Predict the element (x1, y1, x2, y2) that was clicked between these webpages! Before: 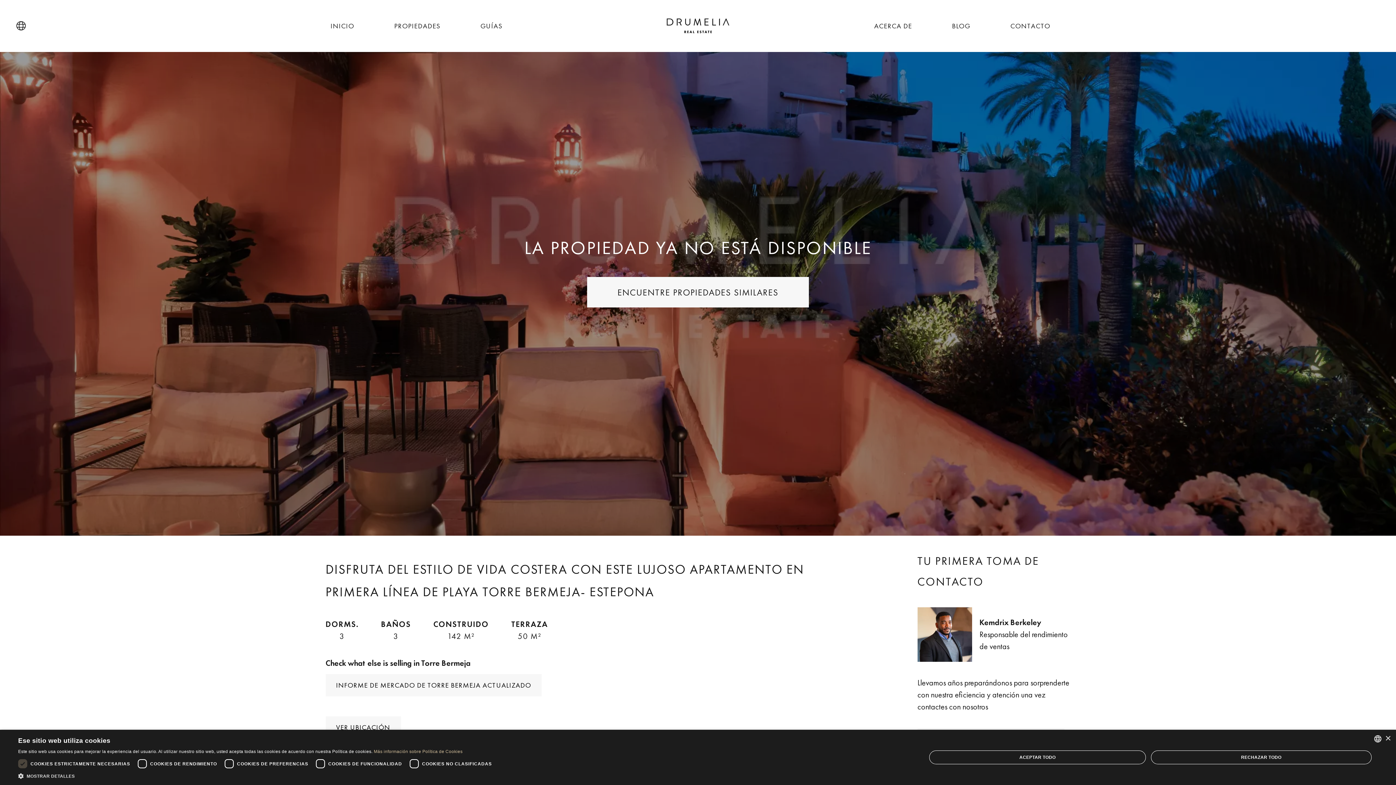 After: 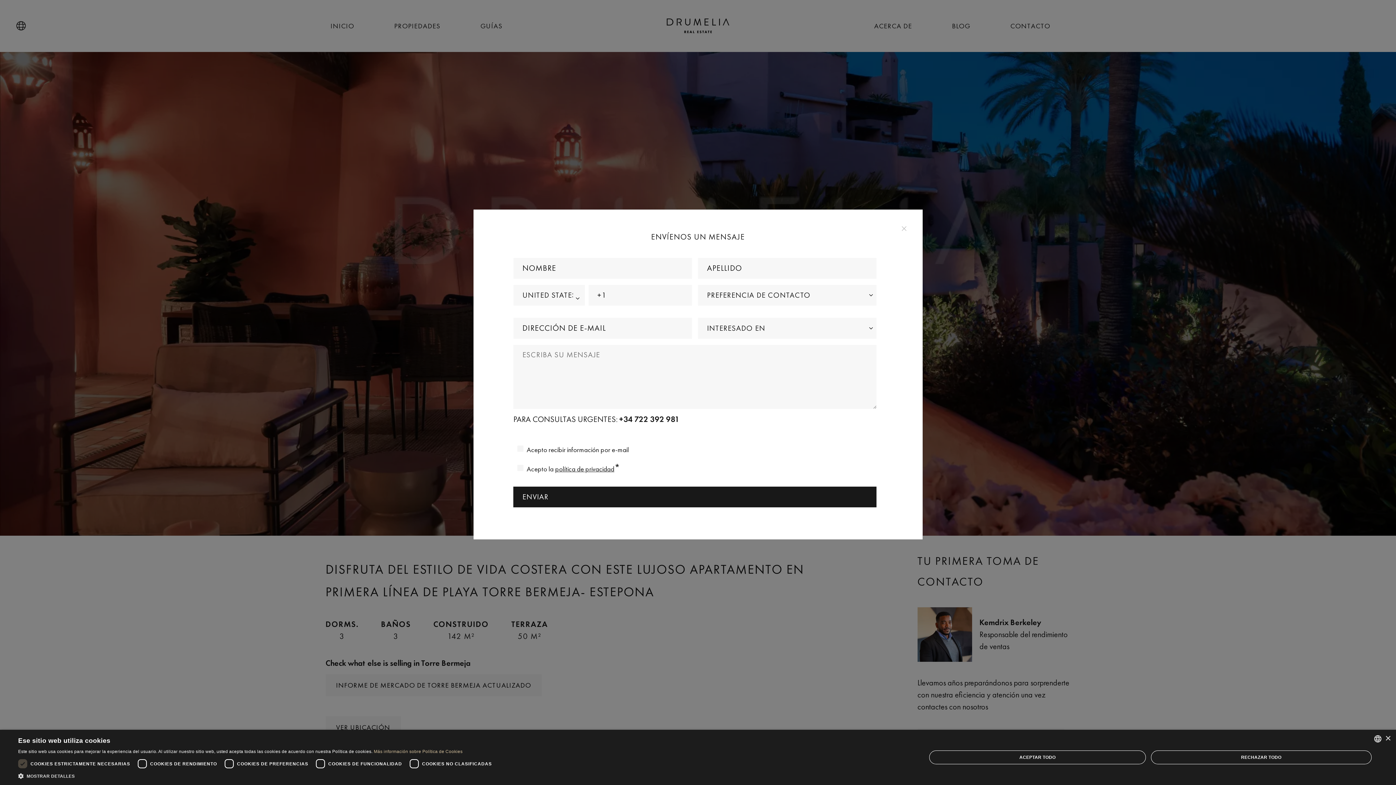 Action: label: CONTACTO bbox: (1005, 0, 1055, 52)